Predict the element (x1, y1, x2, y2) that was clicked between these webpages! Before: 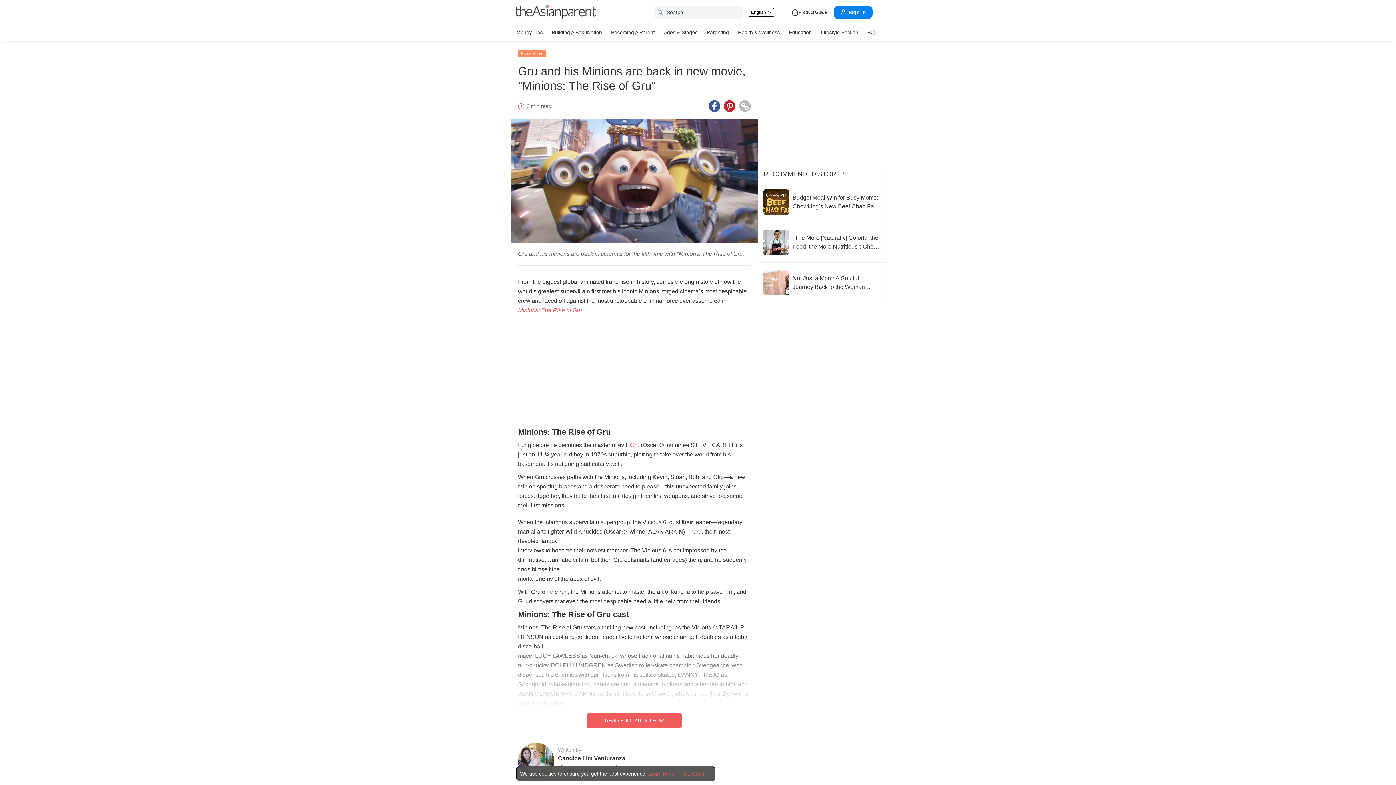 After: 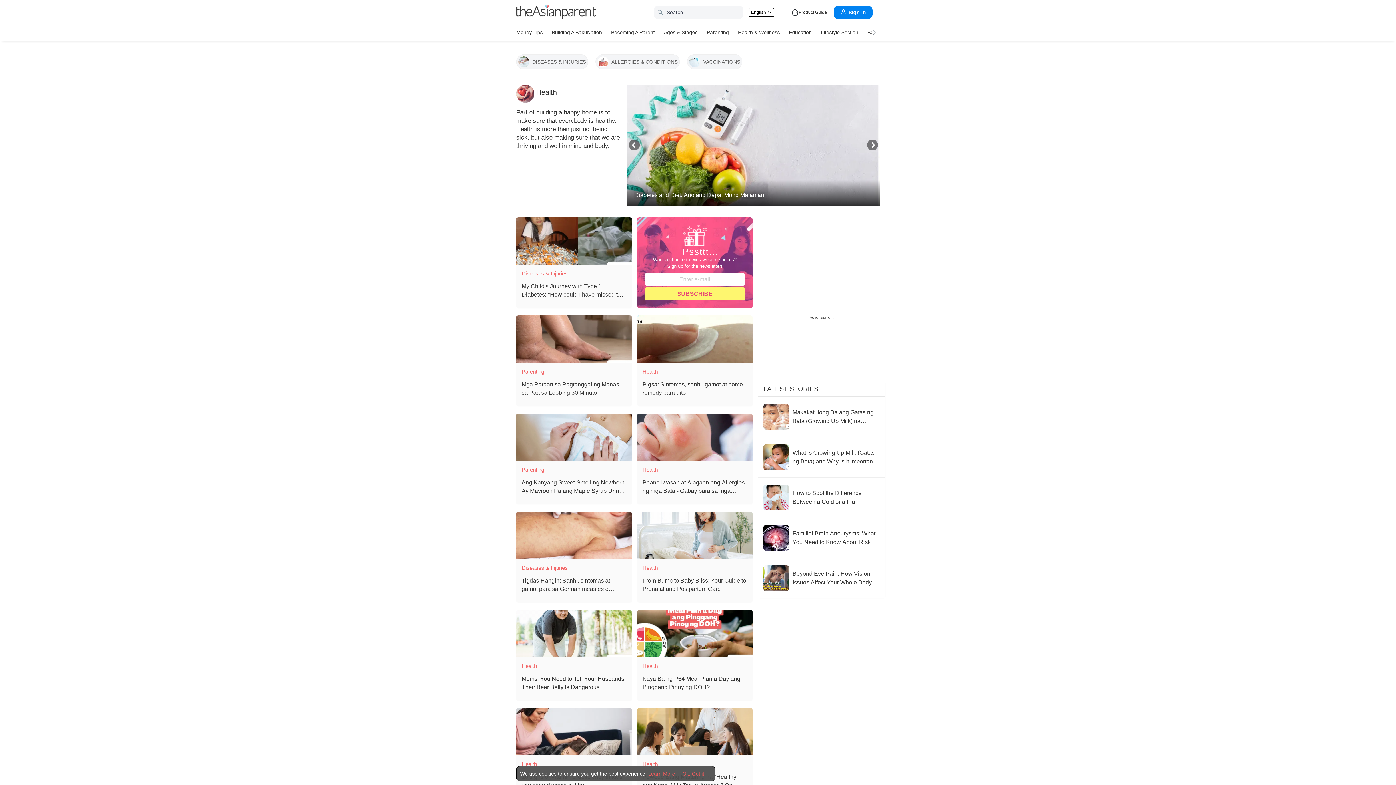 Action: label: Health & Wellness bbox: (738, 26, 780, 37)